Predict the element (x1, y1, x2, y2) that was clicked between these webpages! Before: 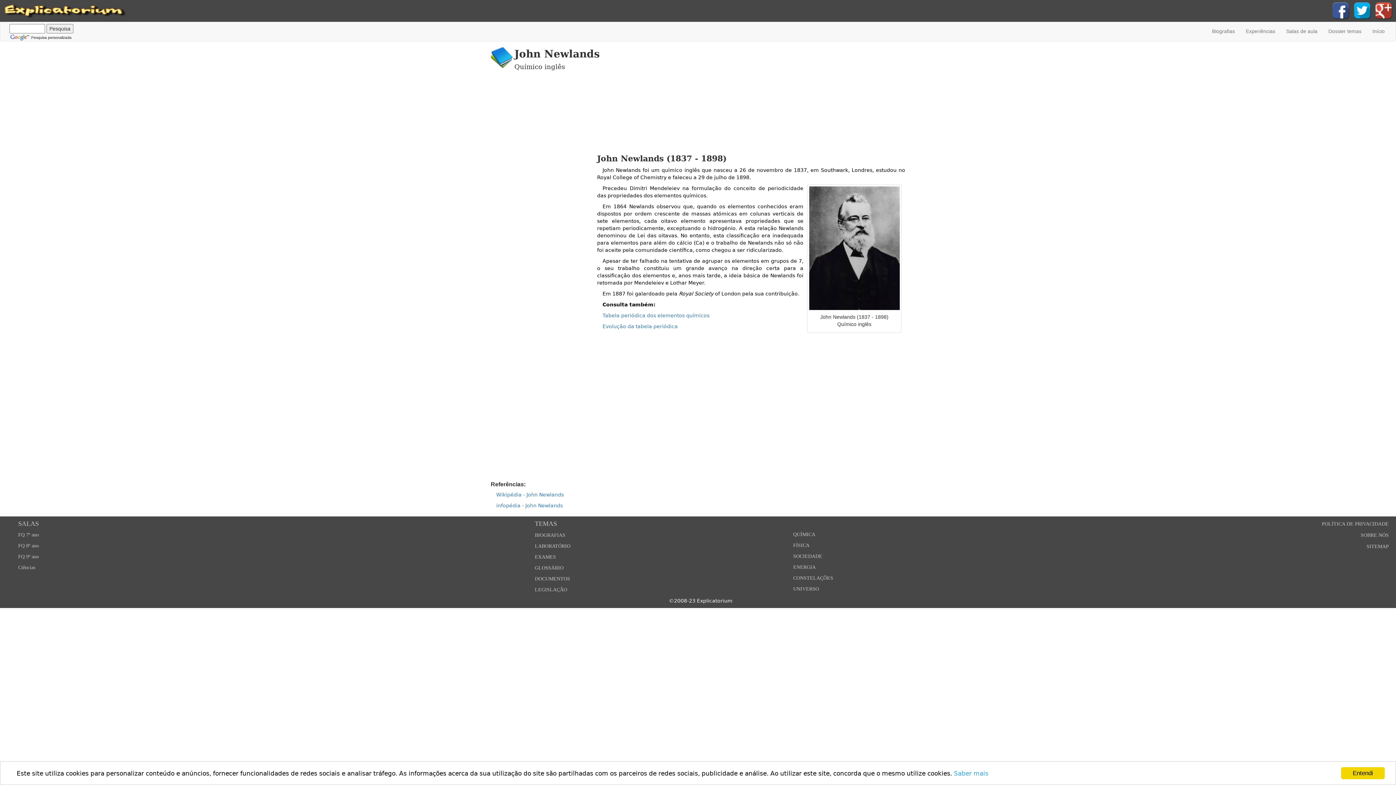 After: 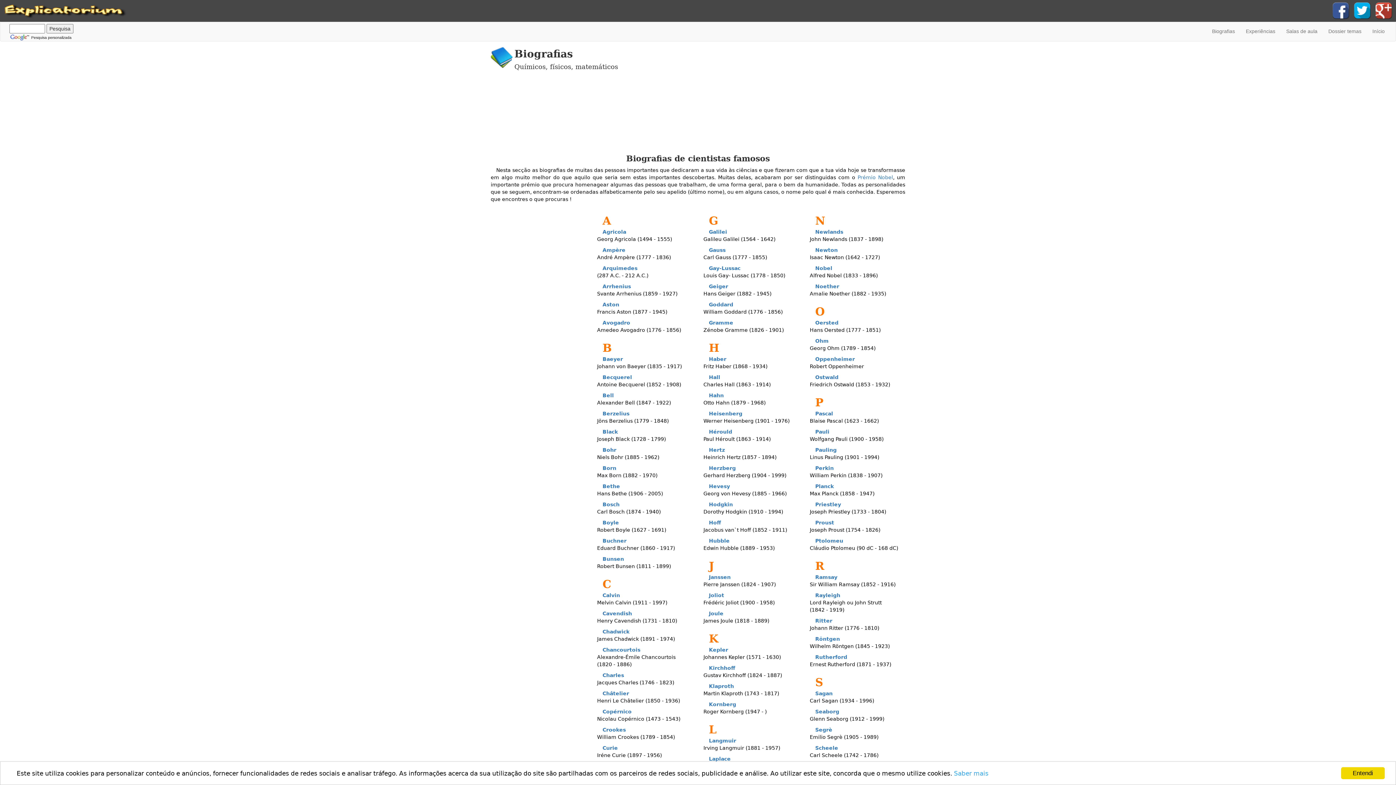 Action: label: BIOGRAFIAS bbox: (535, 532, 565, 538)